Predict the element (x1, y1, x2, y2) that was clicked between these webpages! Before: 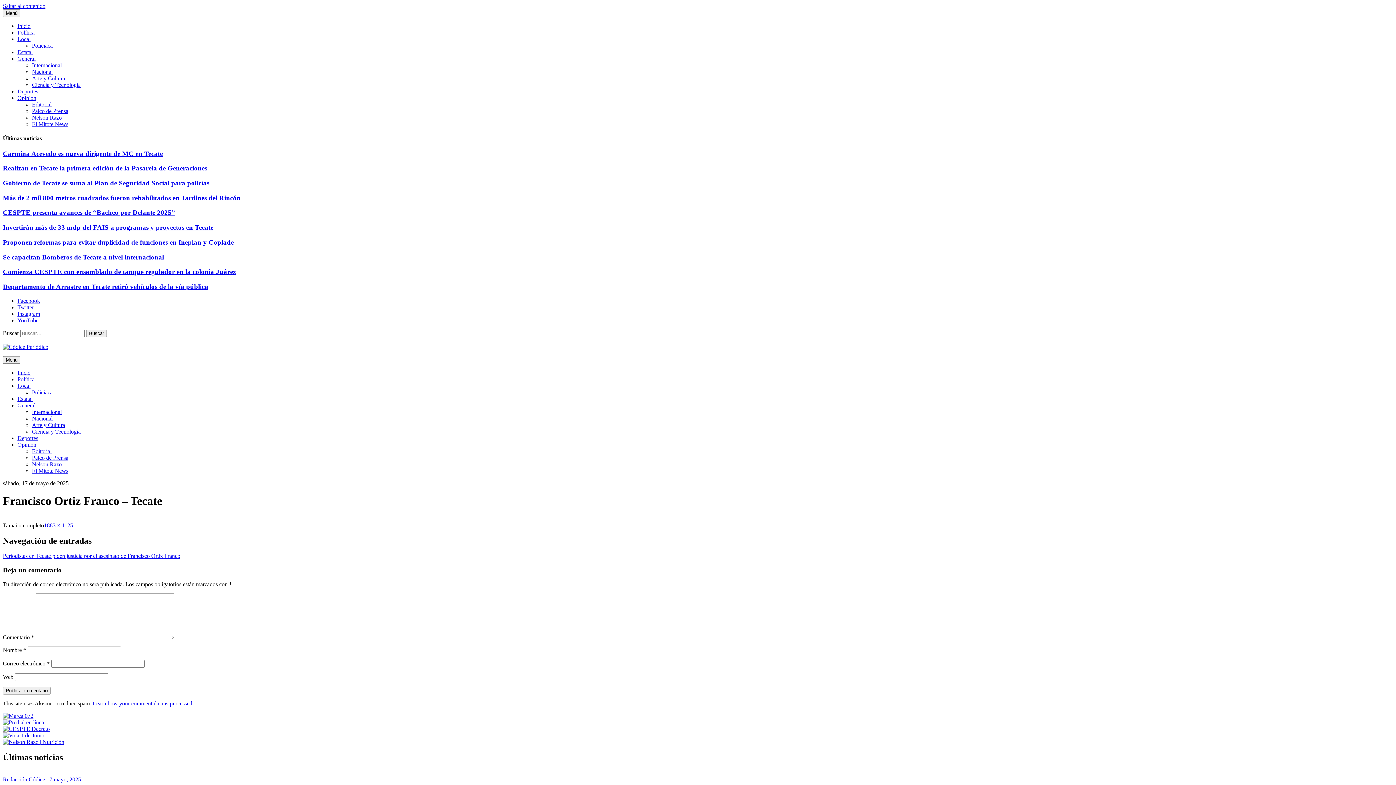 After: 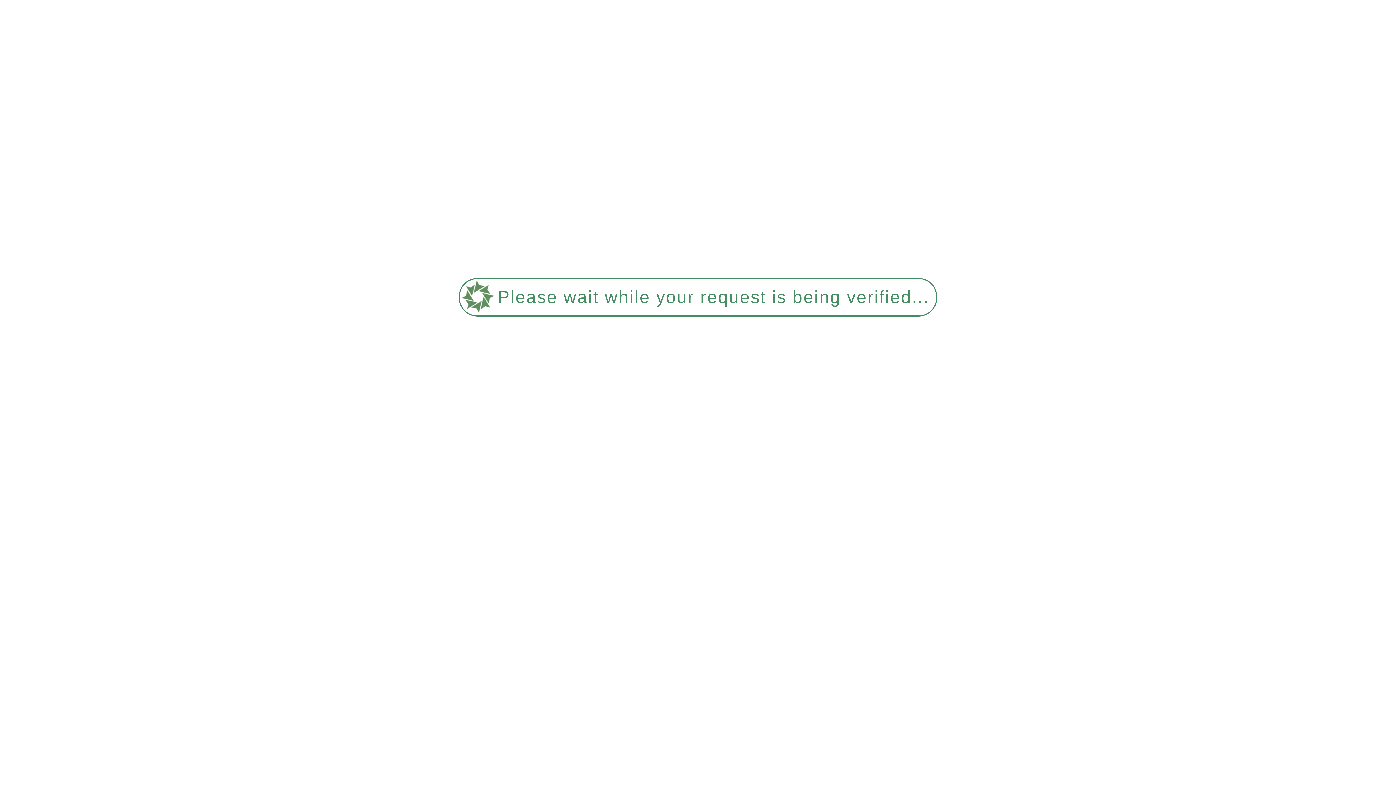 Action: bbox: (32, 467, 68, 474) label: El Mitote News